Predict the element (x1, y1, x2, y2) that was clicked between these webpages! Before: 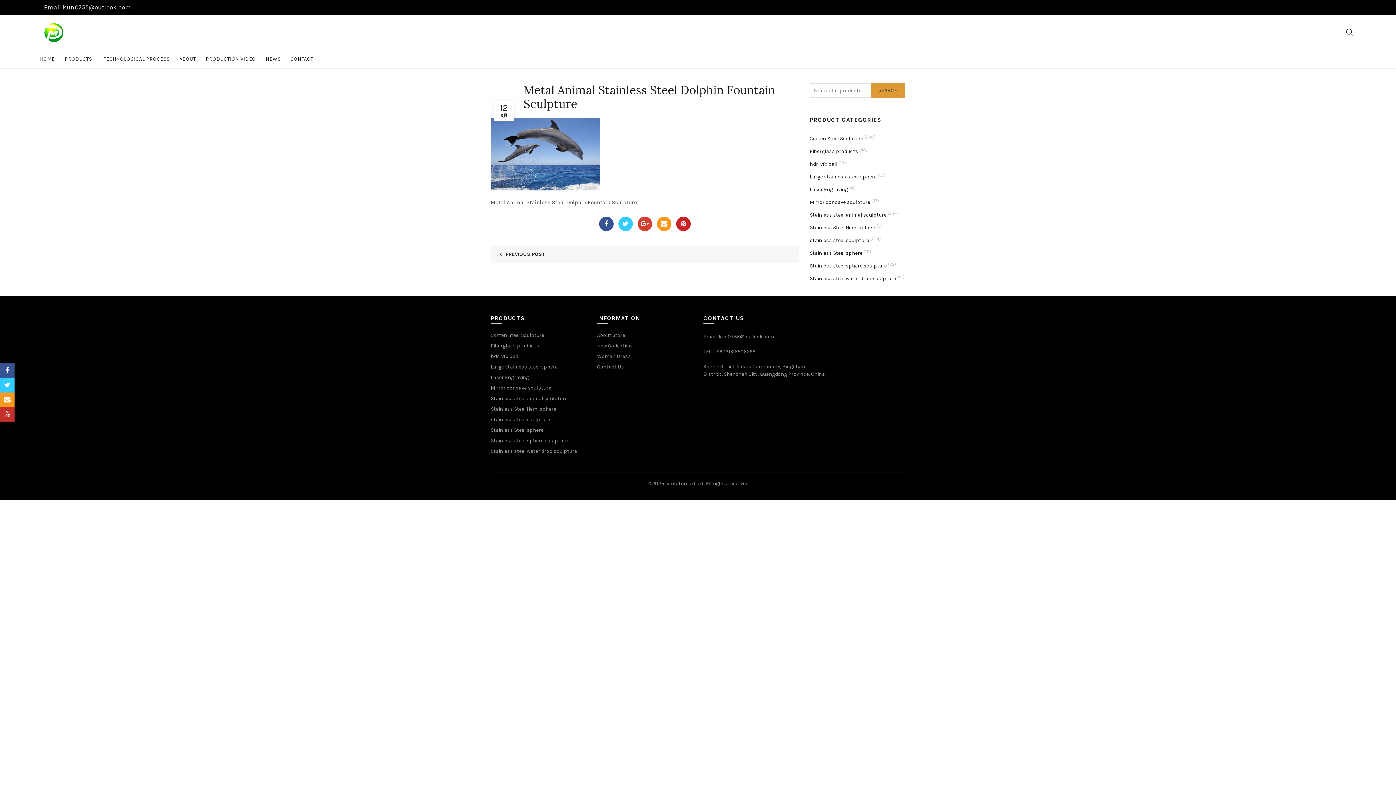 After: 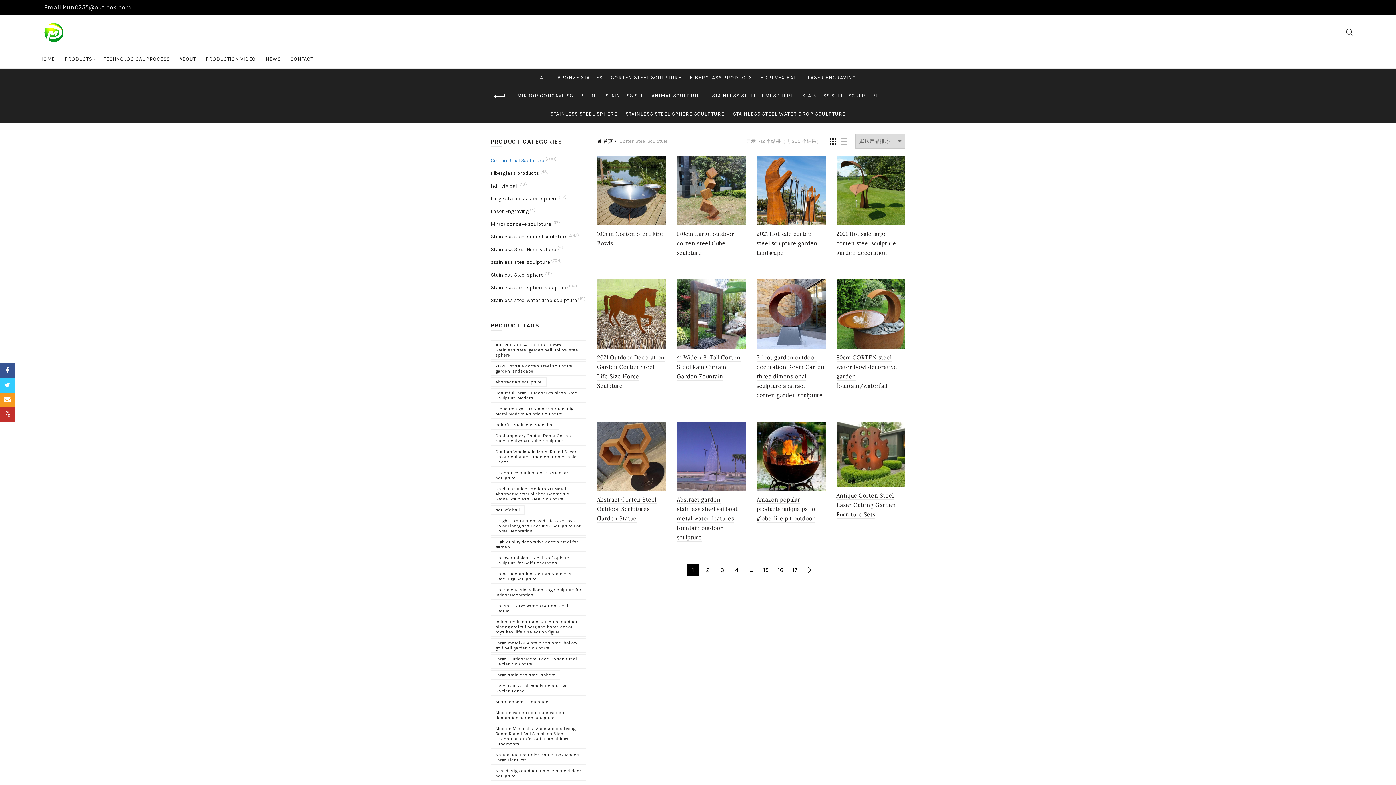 Action: label: Corten Steel Sculpture bbox: (490, 332, 544, 338)